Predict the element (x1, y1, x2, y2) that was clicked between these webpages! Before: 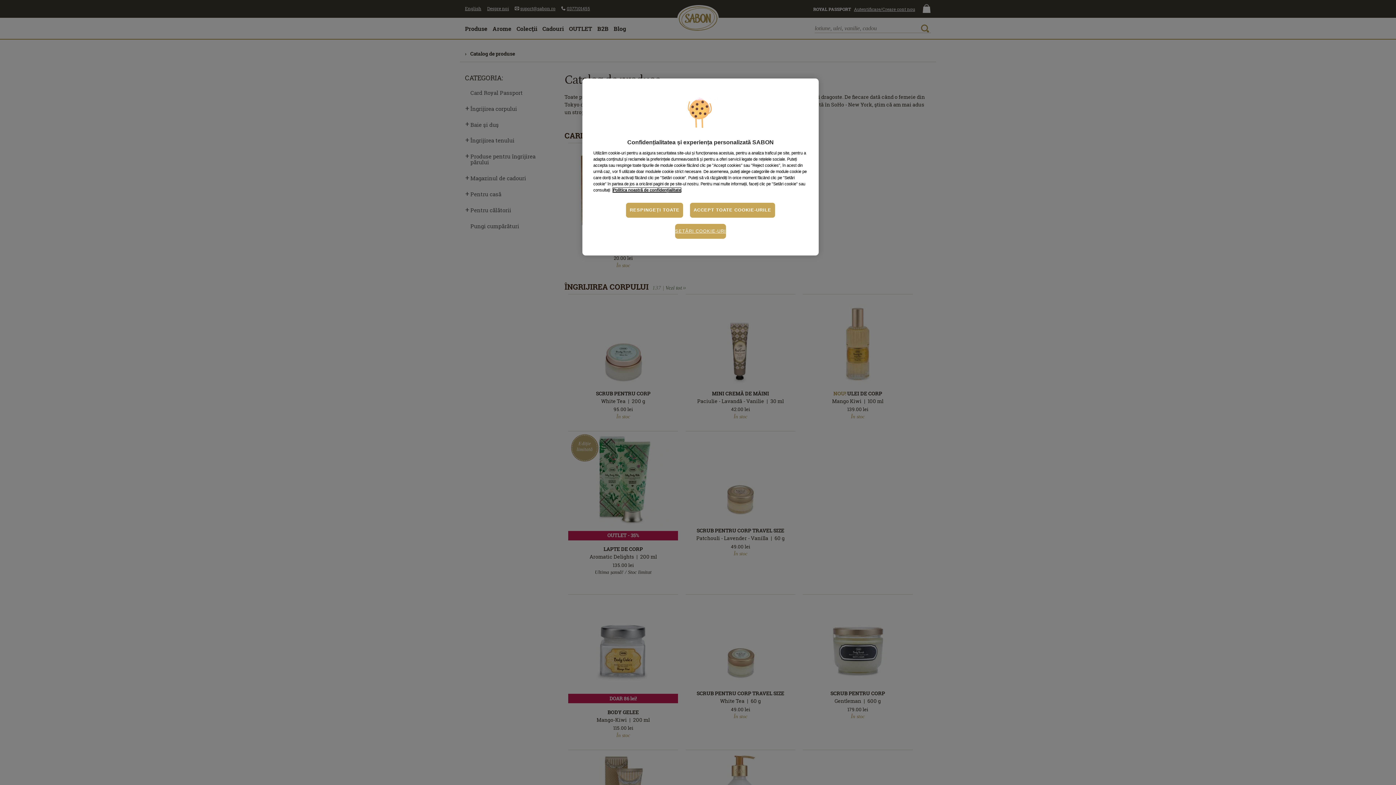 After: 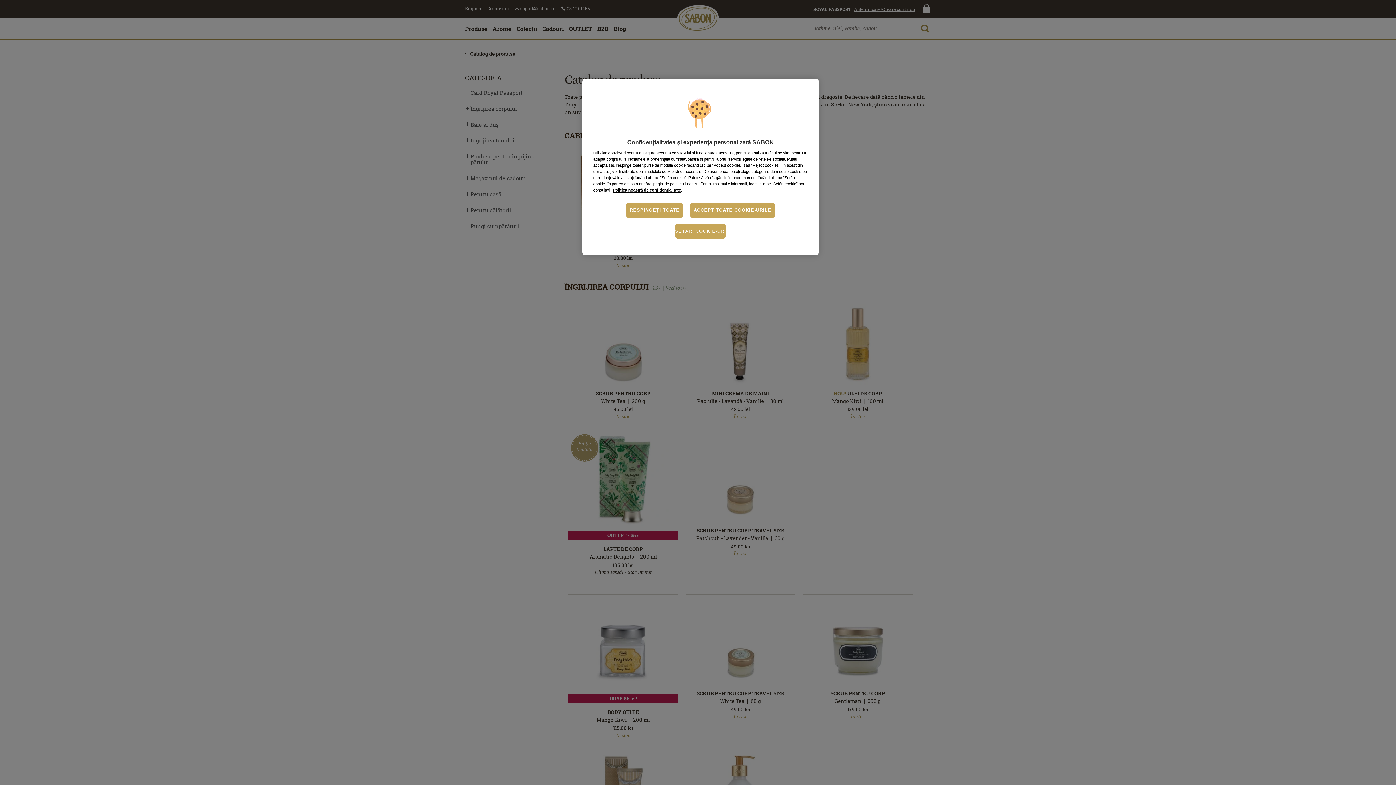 Action: bbox: (613, 188, 681, 192) label: Politica noastră de confidențialitate